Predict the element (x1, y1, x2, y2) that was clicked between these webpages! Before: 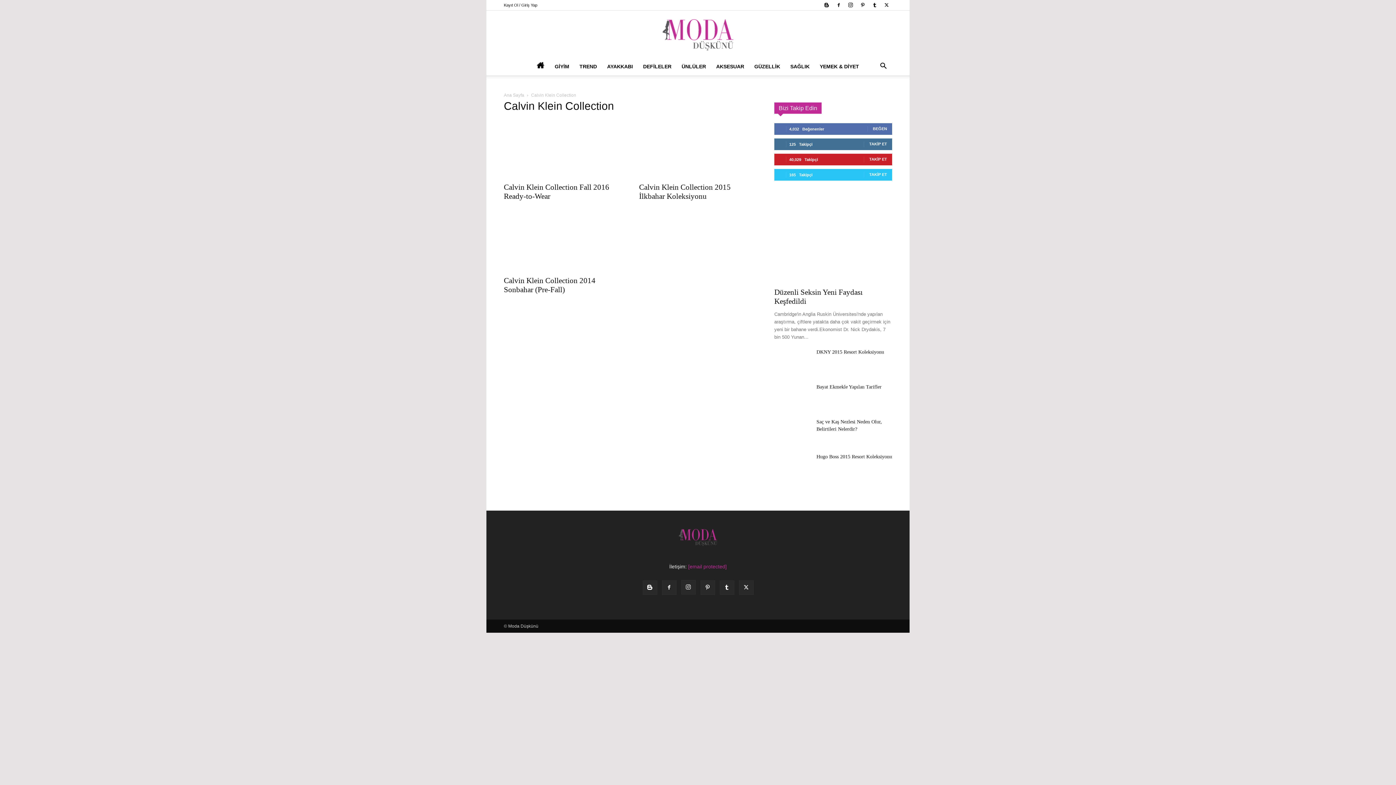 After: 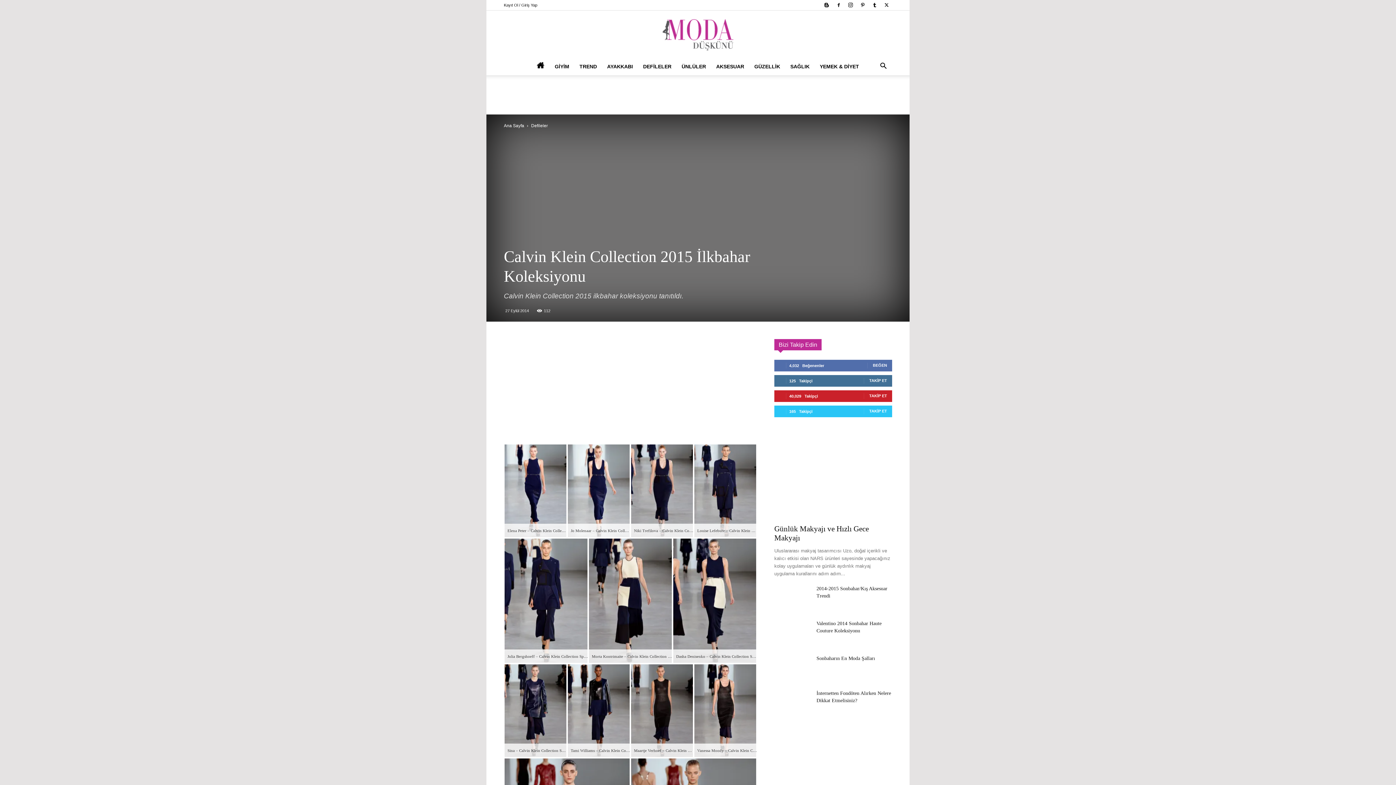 Action: label: Calvin Klein Collection 2015 İlkbahar Koleksiyonu bbox: (639, 182, 730, 200)